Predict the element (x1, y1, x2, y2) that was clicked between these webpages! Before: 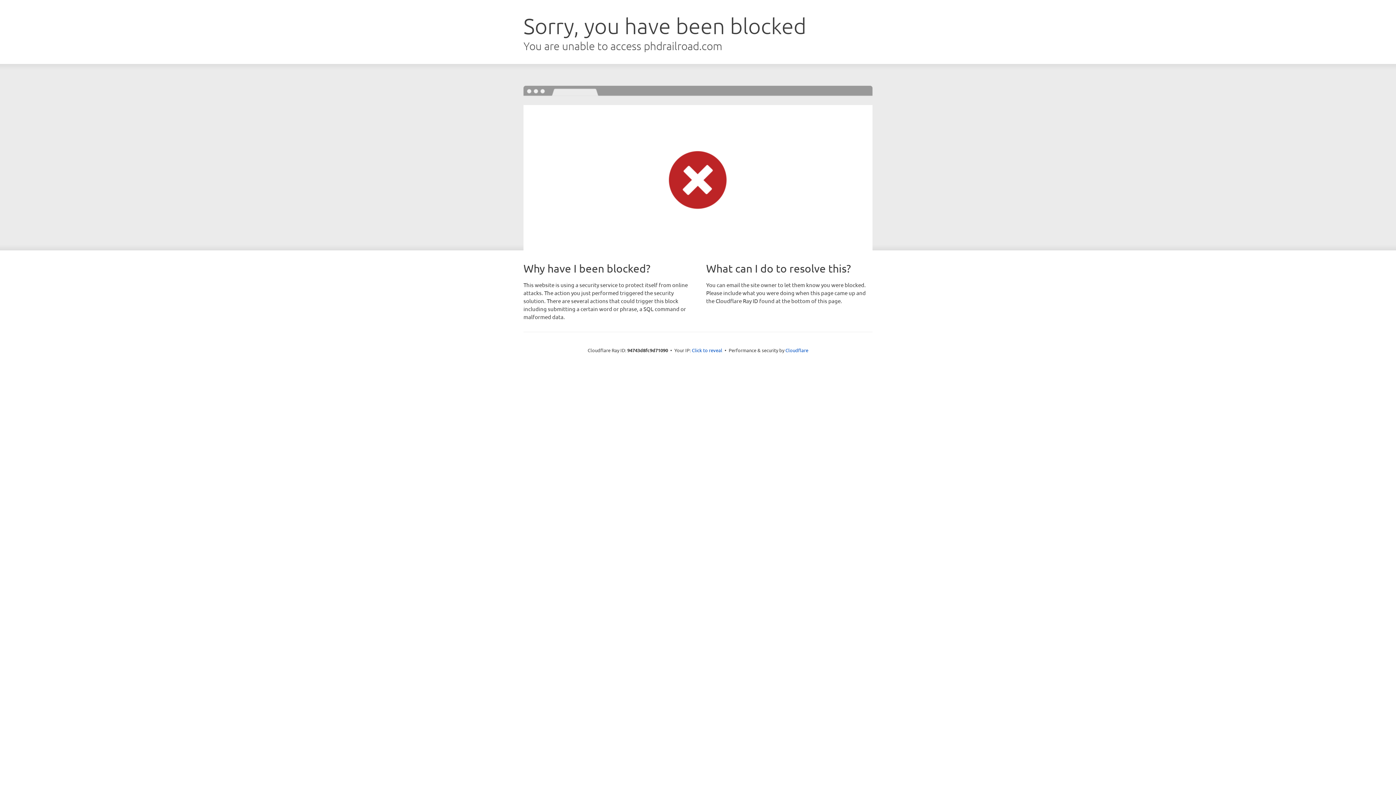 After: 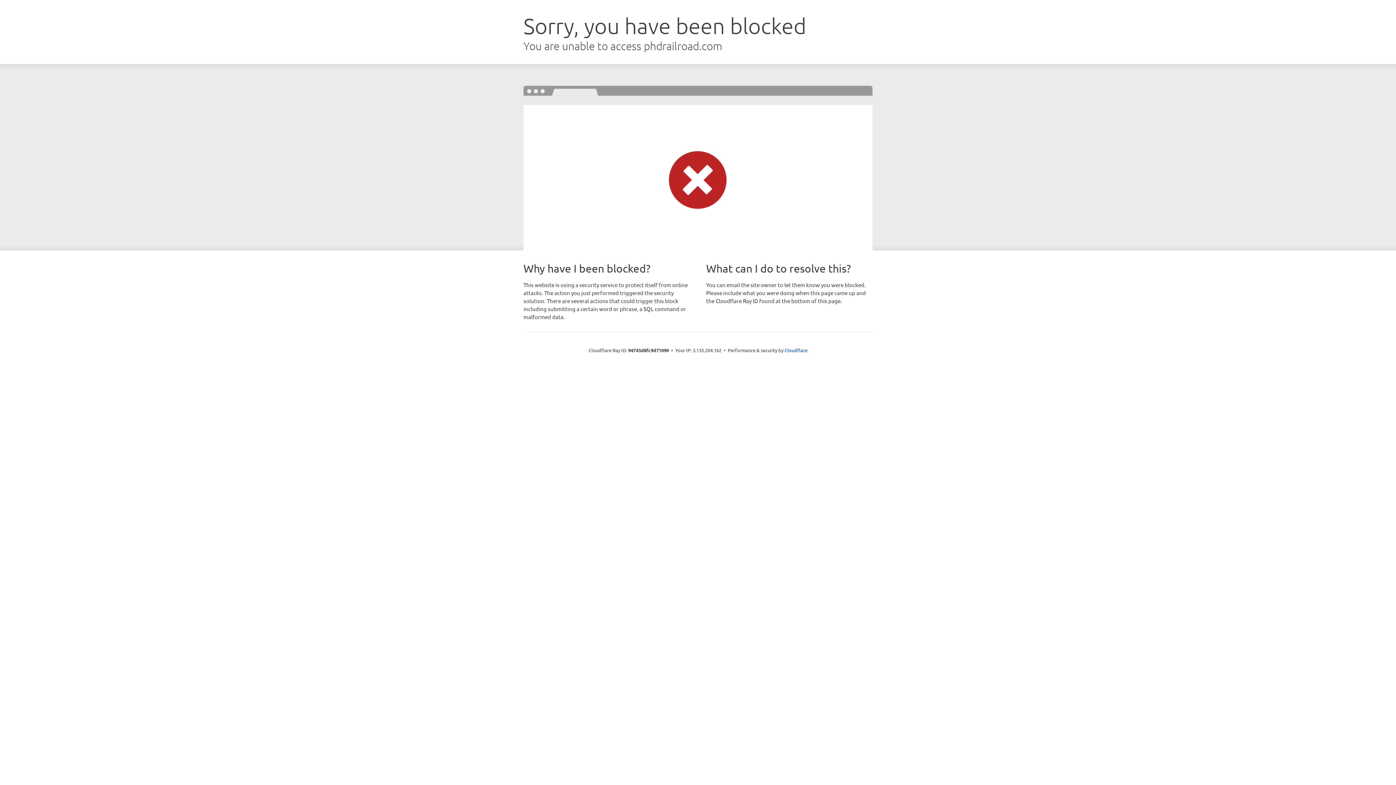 Action: label: Click to reveal bbox: (692, 346, 722, 353)